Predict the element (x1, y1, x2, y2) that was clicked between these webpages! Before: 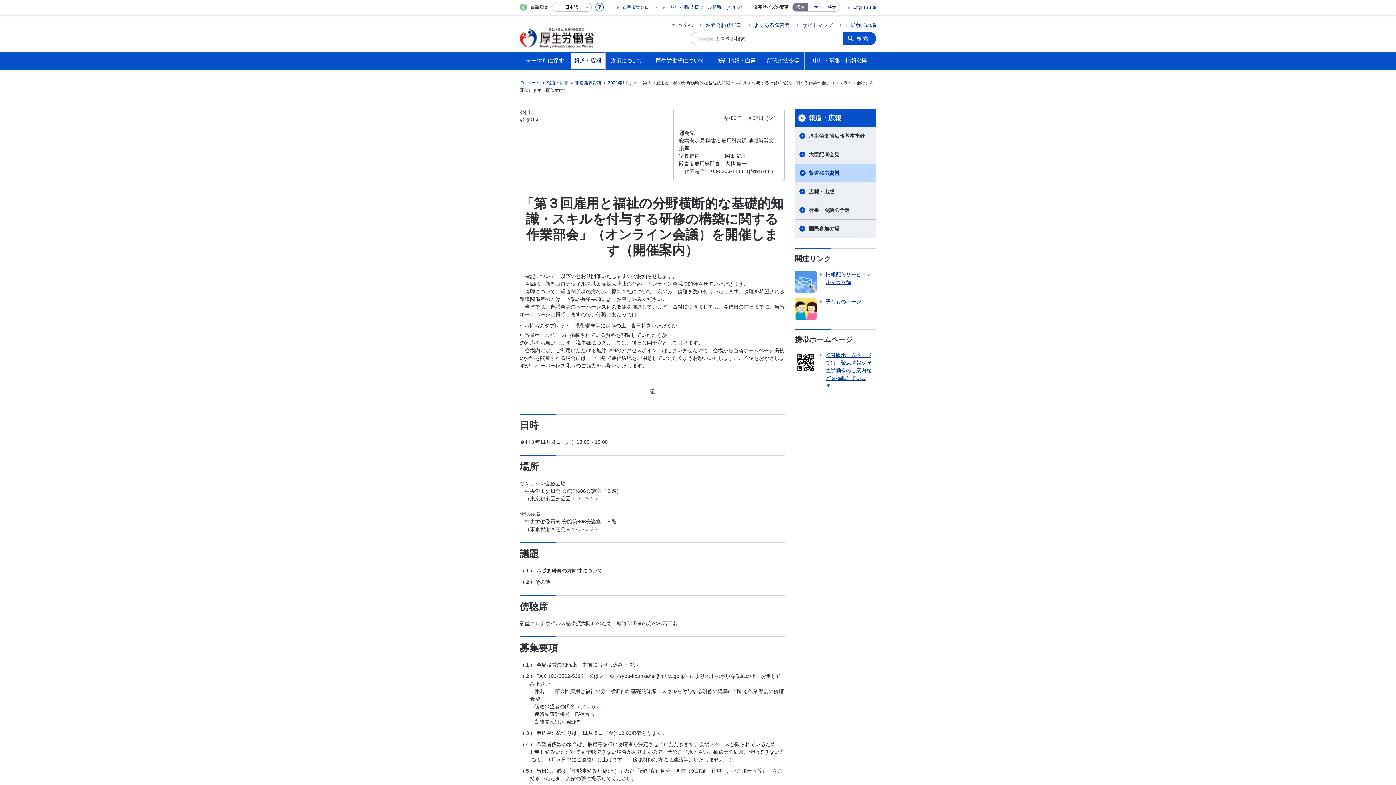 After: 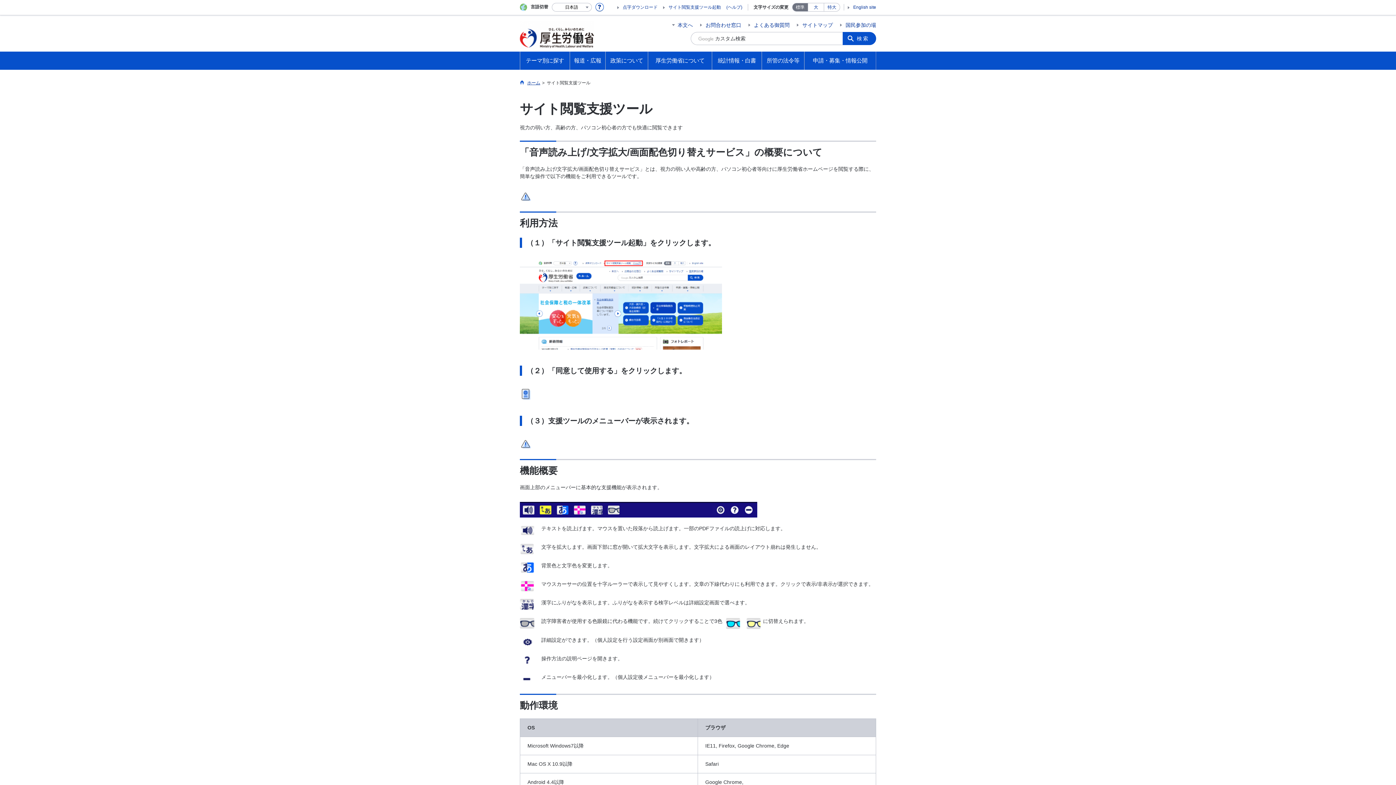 Action: label: (ヘルプ) bbox: (721, 4, 742, 9)